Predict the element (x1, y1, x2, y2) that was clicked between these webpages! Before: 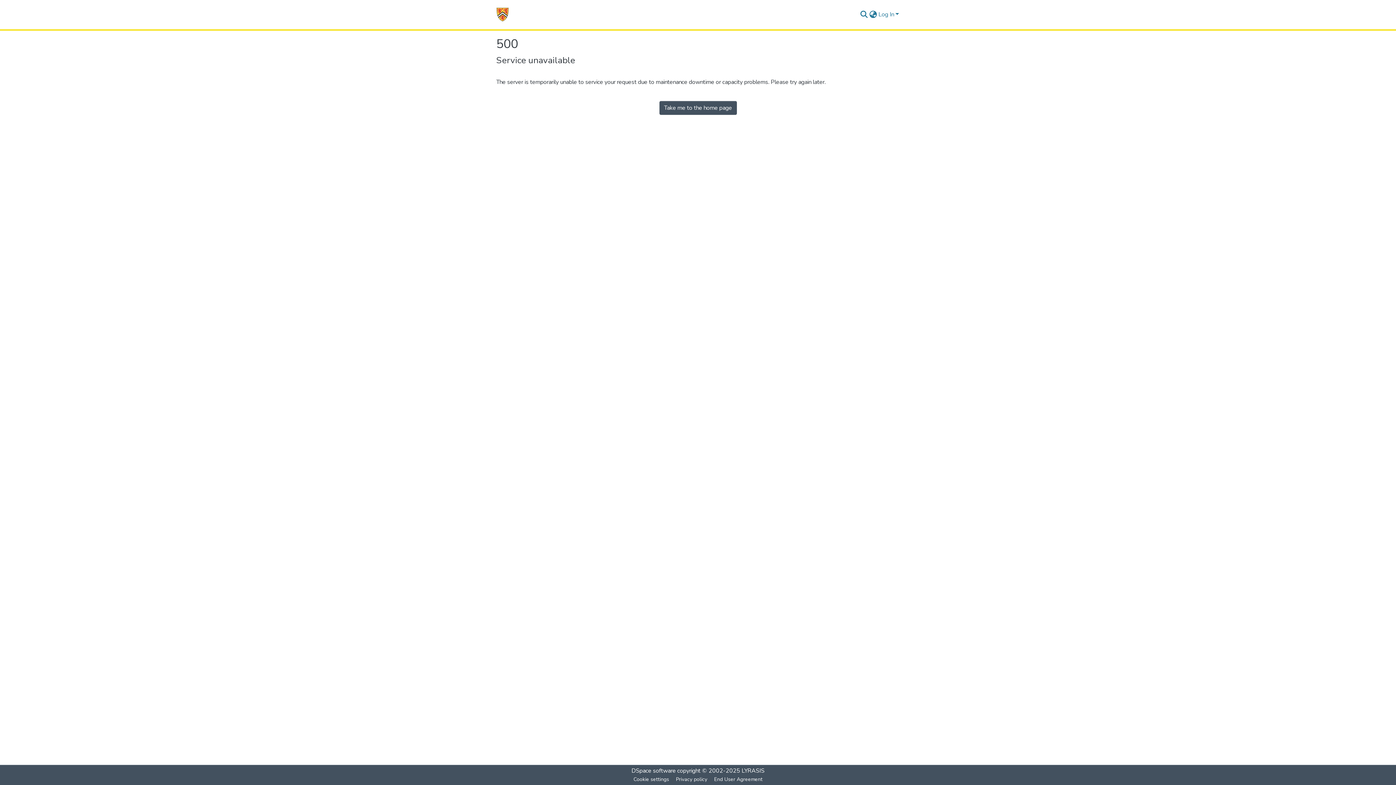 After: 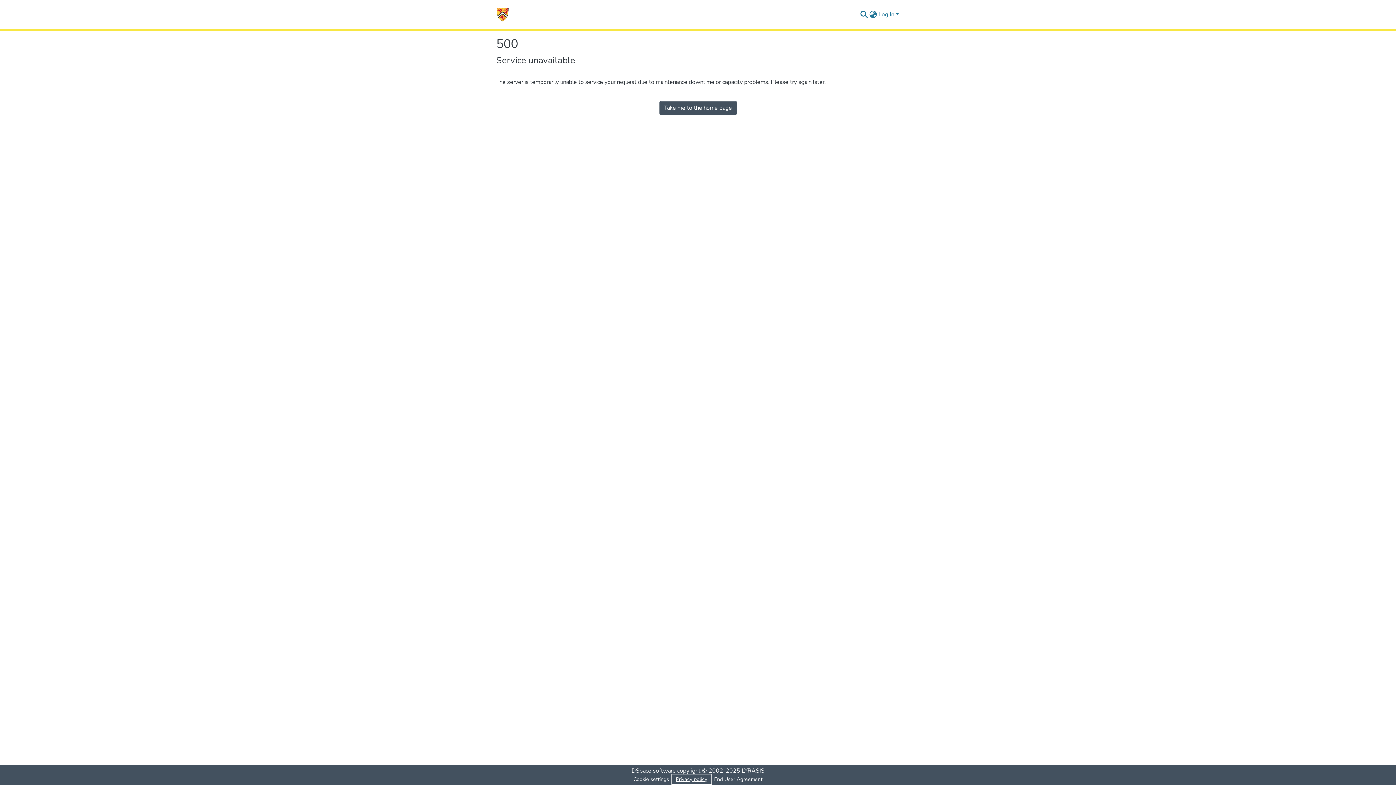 Action: label: Privacy policy bbox: (672, 775, 710, 784)